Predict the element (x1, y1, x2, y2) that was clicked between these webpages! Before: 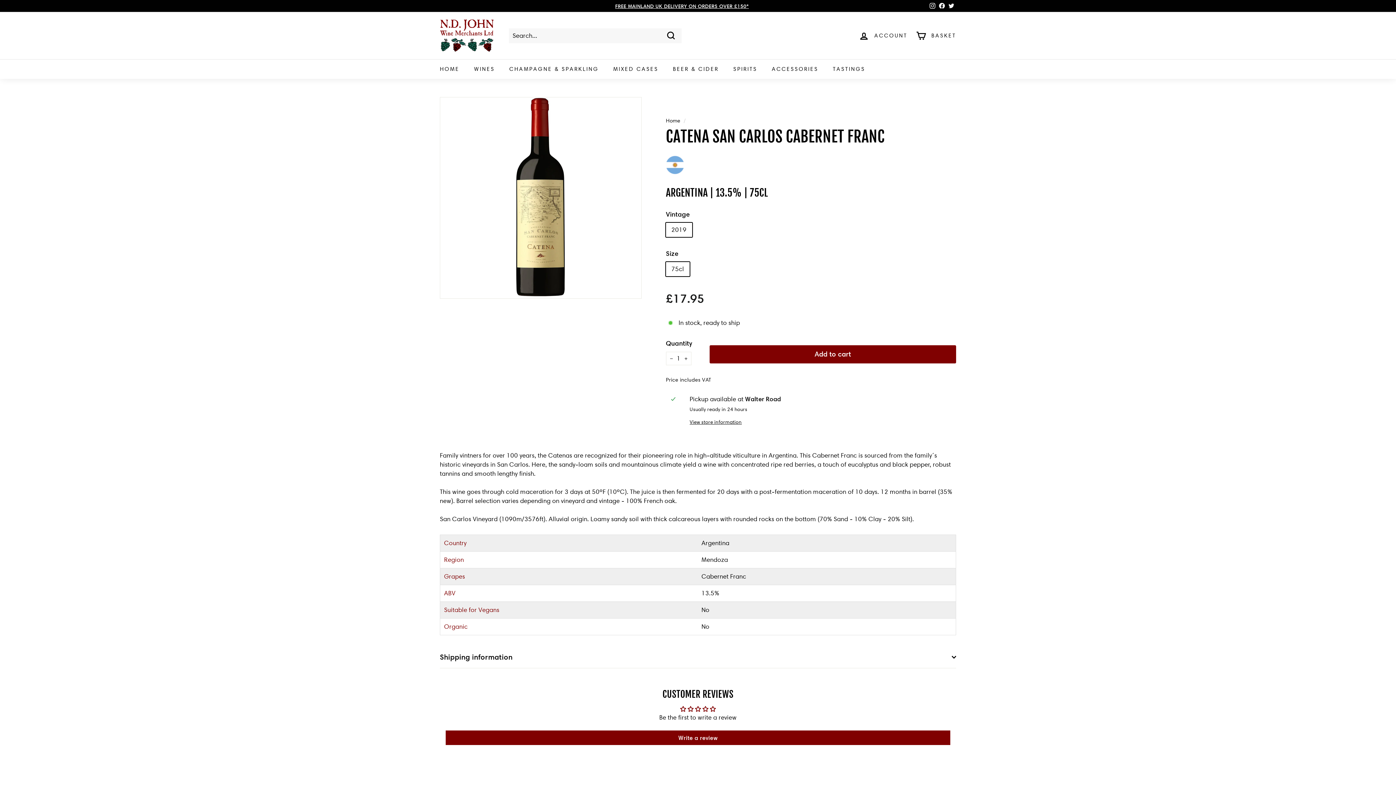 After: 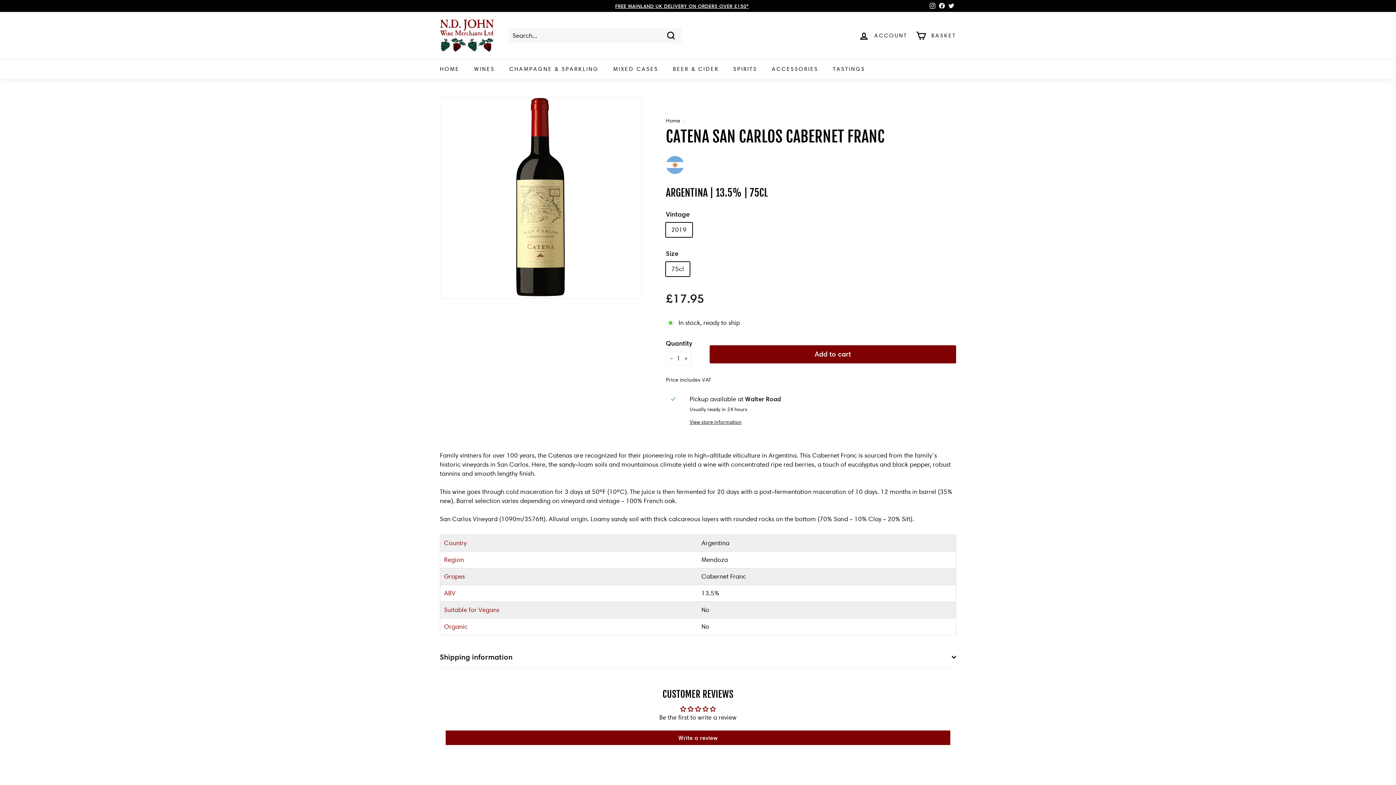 Action: bbox: (946, 0, 956, 11) label: Twitter